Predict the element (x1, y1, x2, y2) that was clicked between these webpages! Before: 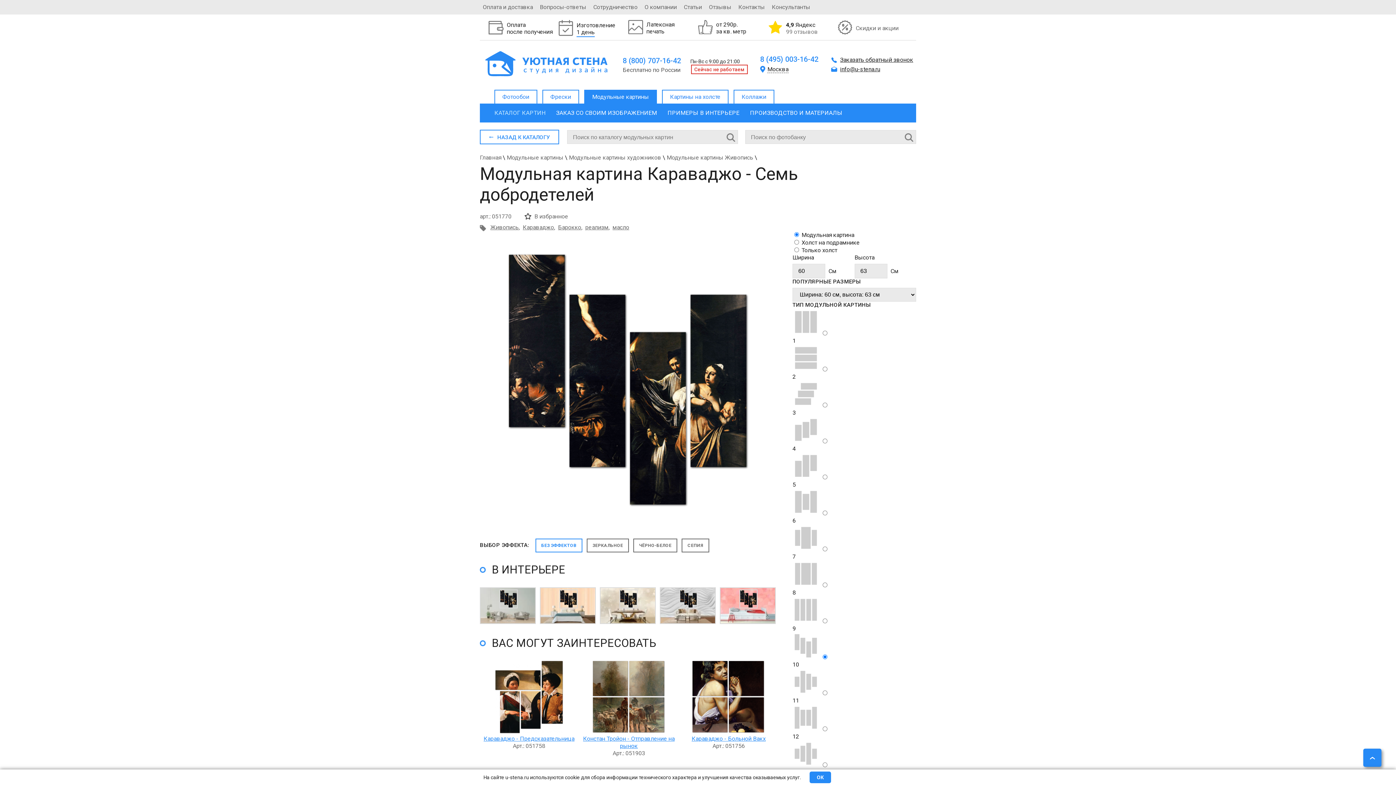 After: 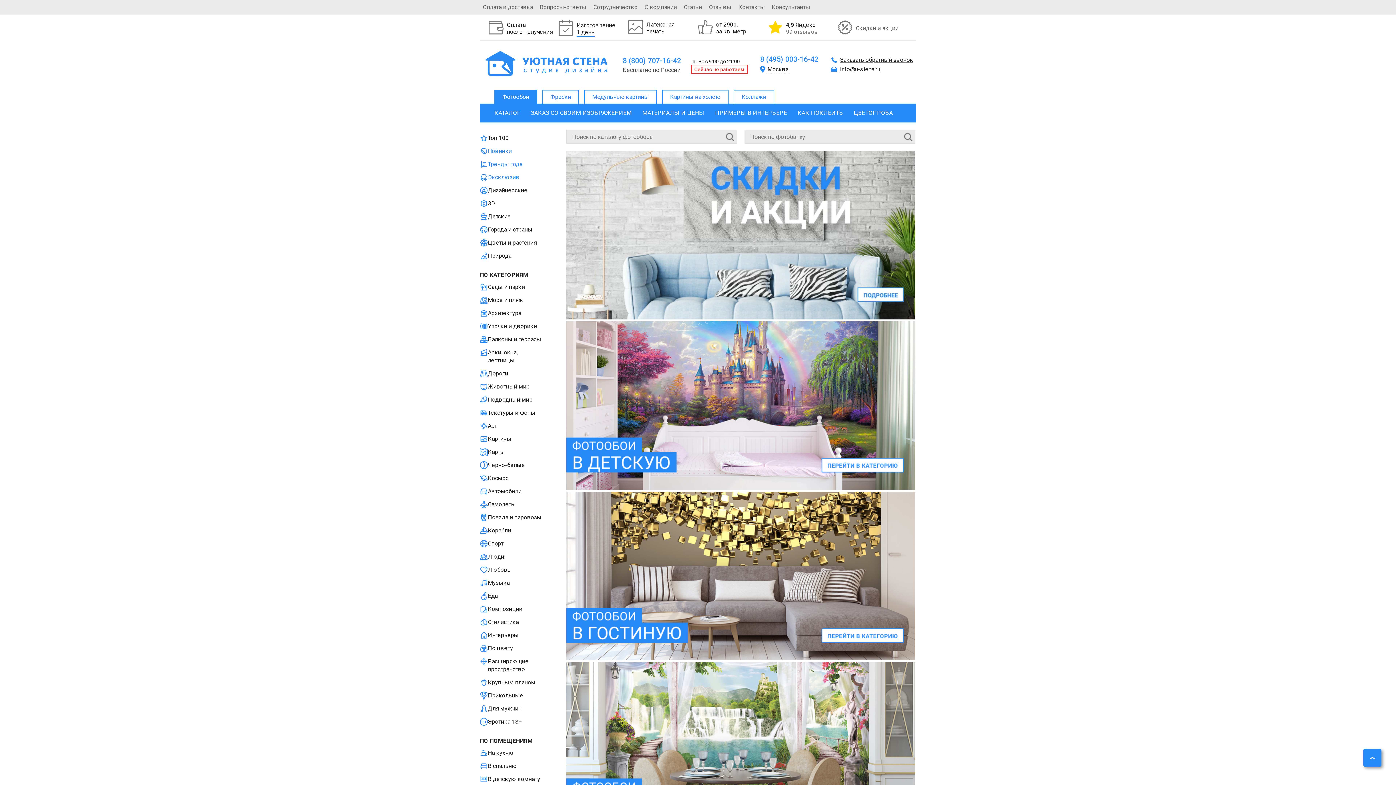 Action: bbox: (485, 49, 607, 79)